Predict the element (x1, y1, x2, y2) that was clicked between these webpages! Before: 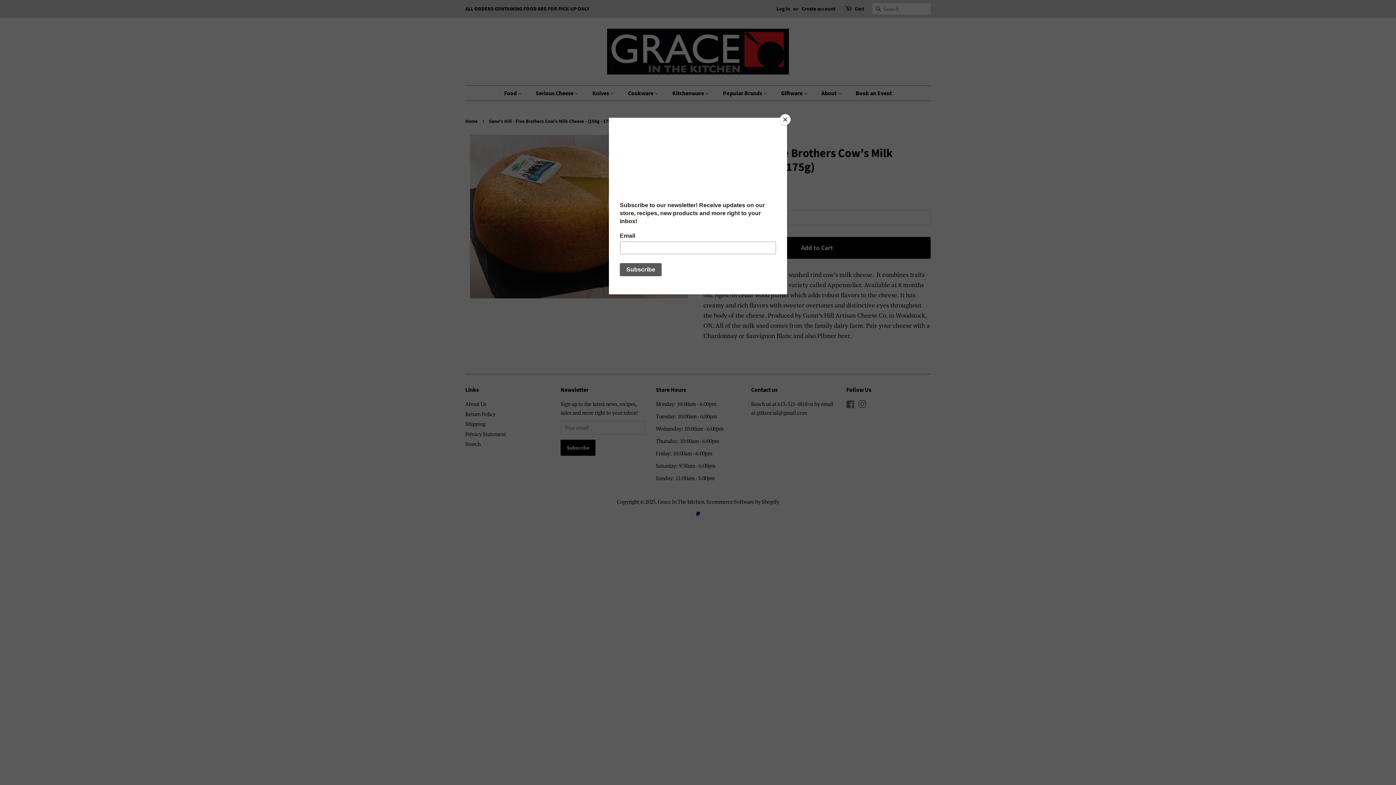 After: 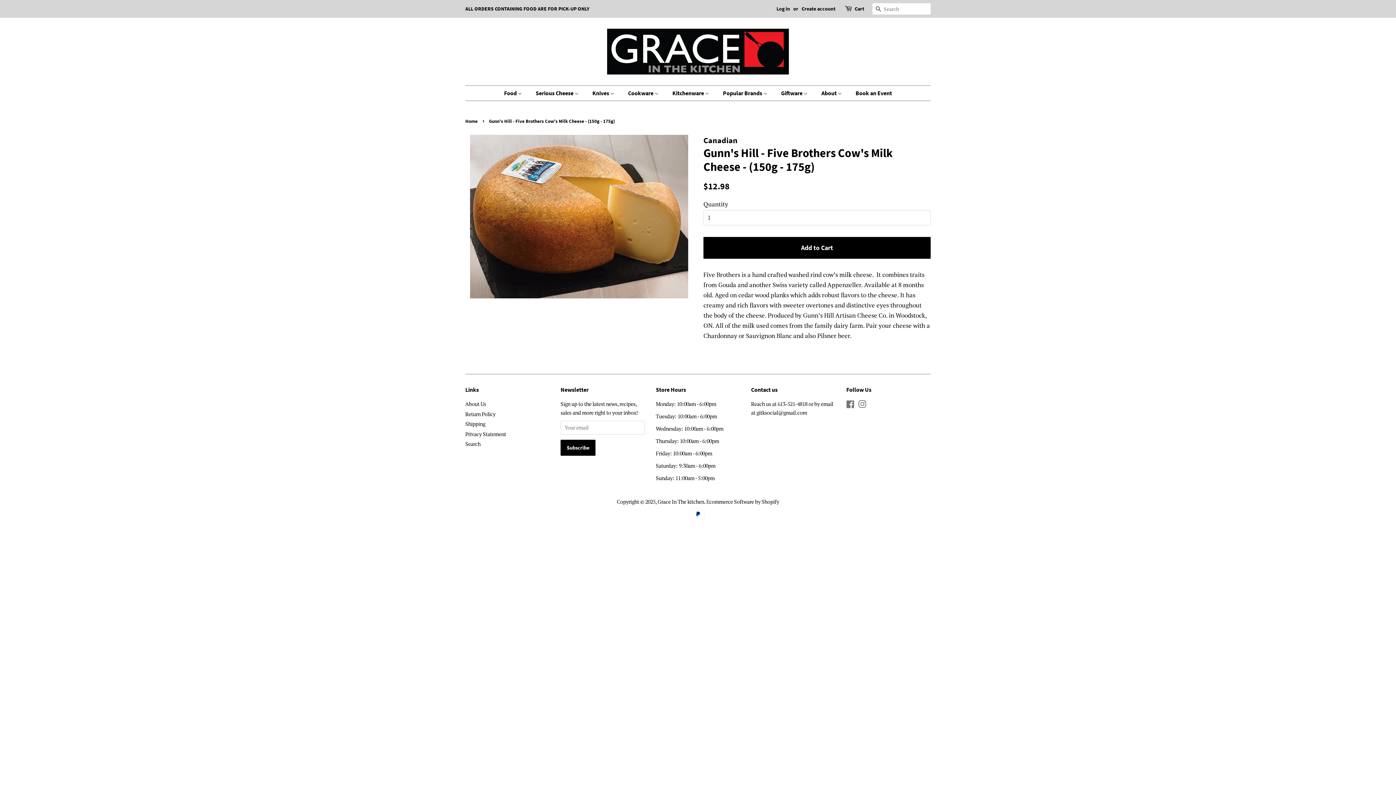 Action: label: Close bbox: (780, 114, 790, 125)